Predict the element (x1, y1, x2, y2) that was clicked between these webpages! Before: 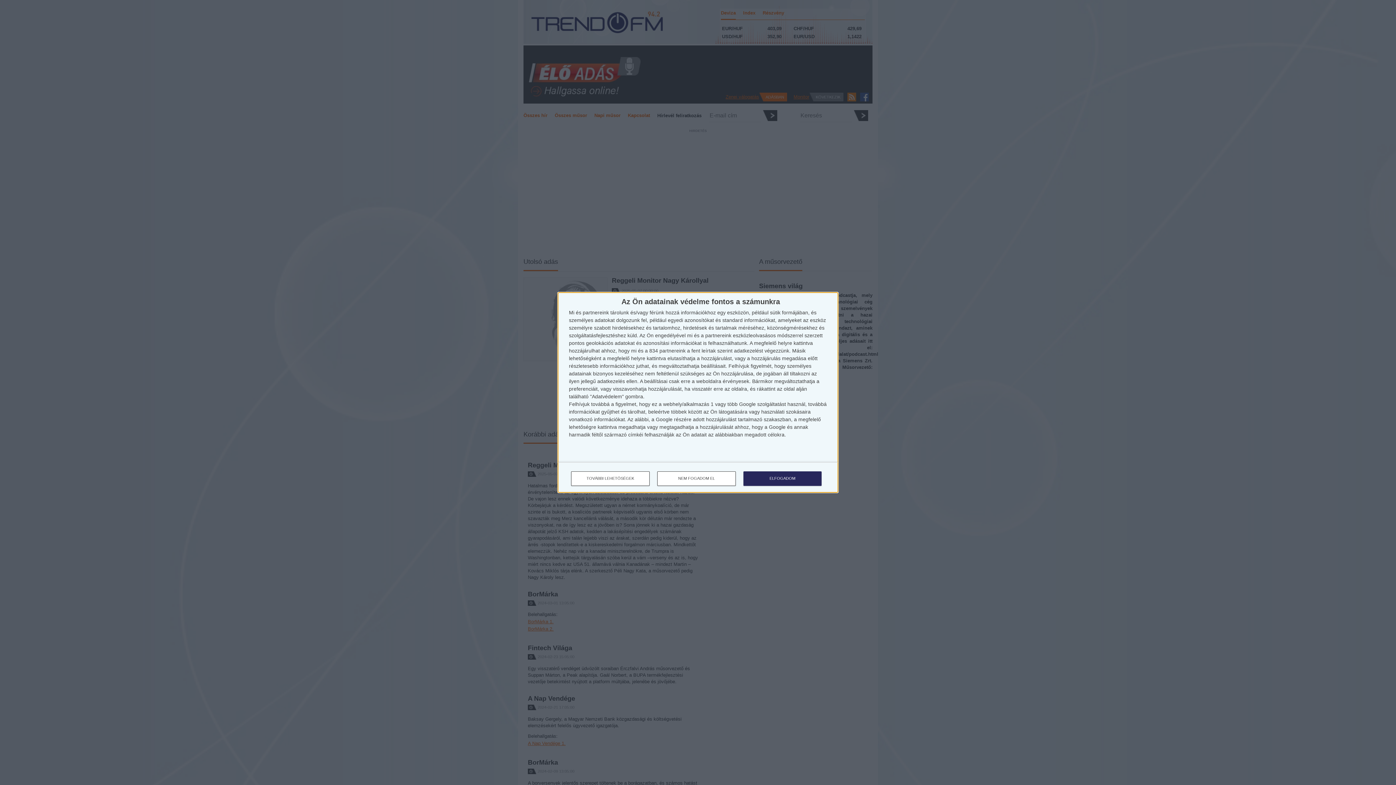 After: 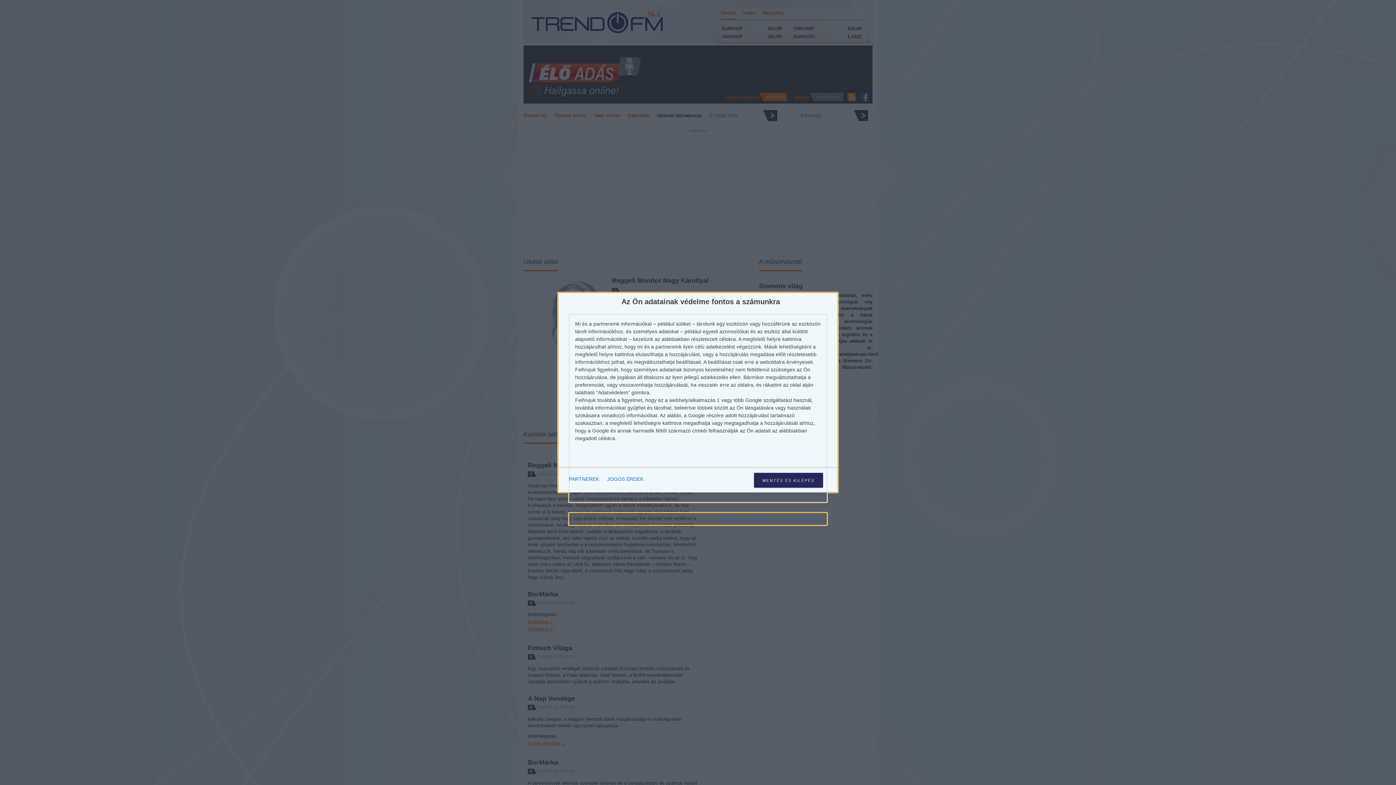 Action: label: TOVÁBBI LEHETŐSÉGEK bbox: (571, 471, 649, 486)